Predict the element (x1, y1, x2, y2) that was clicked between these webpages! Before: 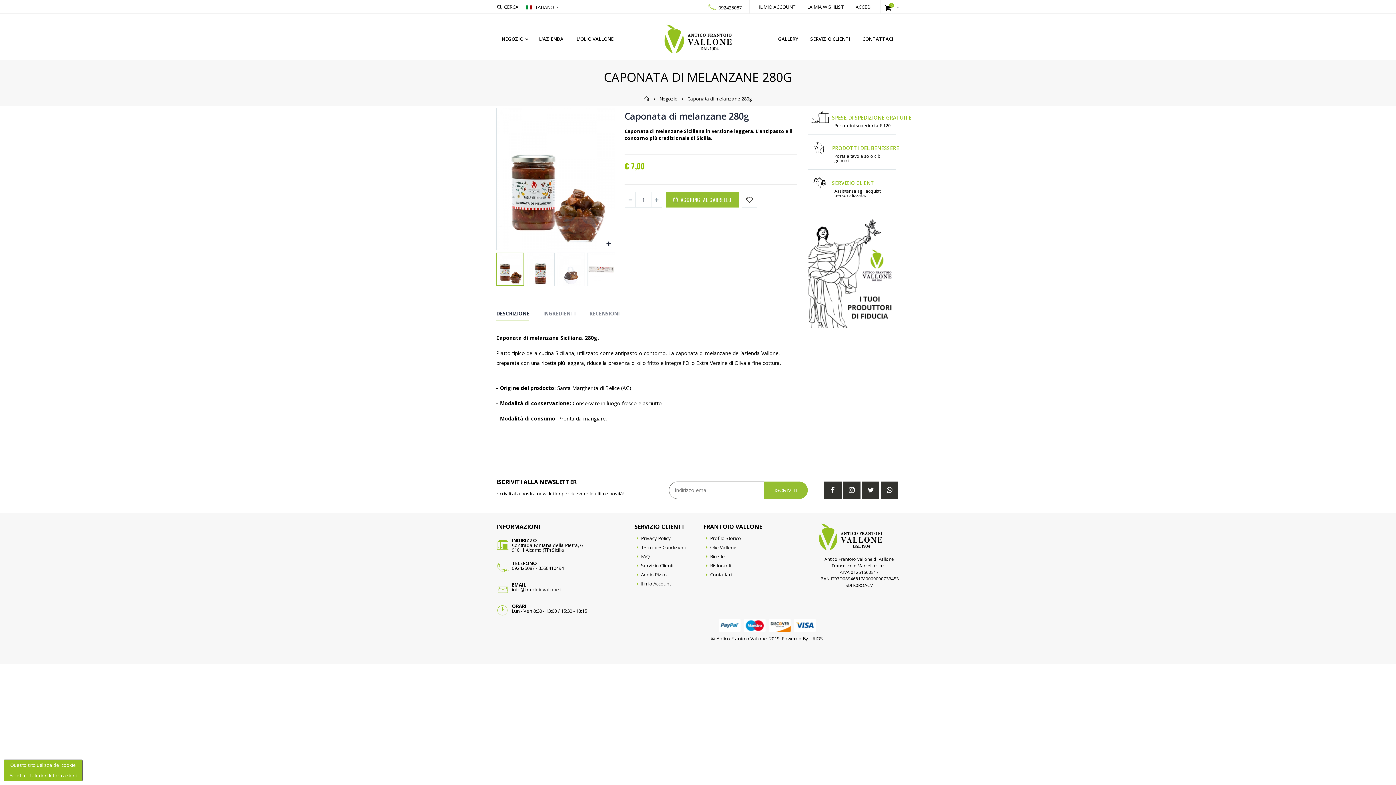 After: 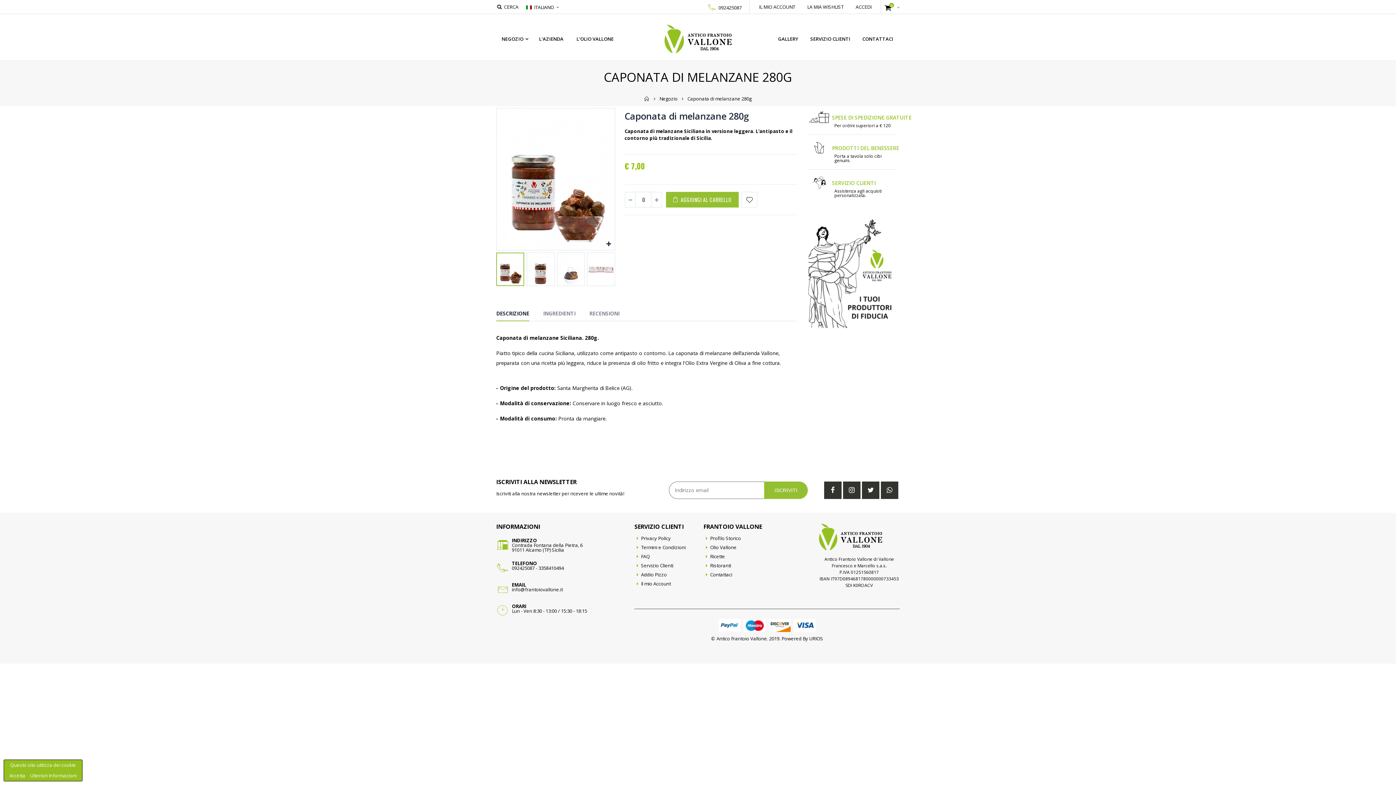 Action: bbox: (625, 191, 636, 207)